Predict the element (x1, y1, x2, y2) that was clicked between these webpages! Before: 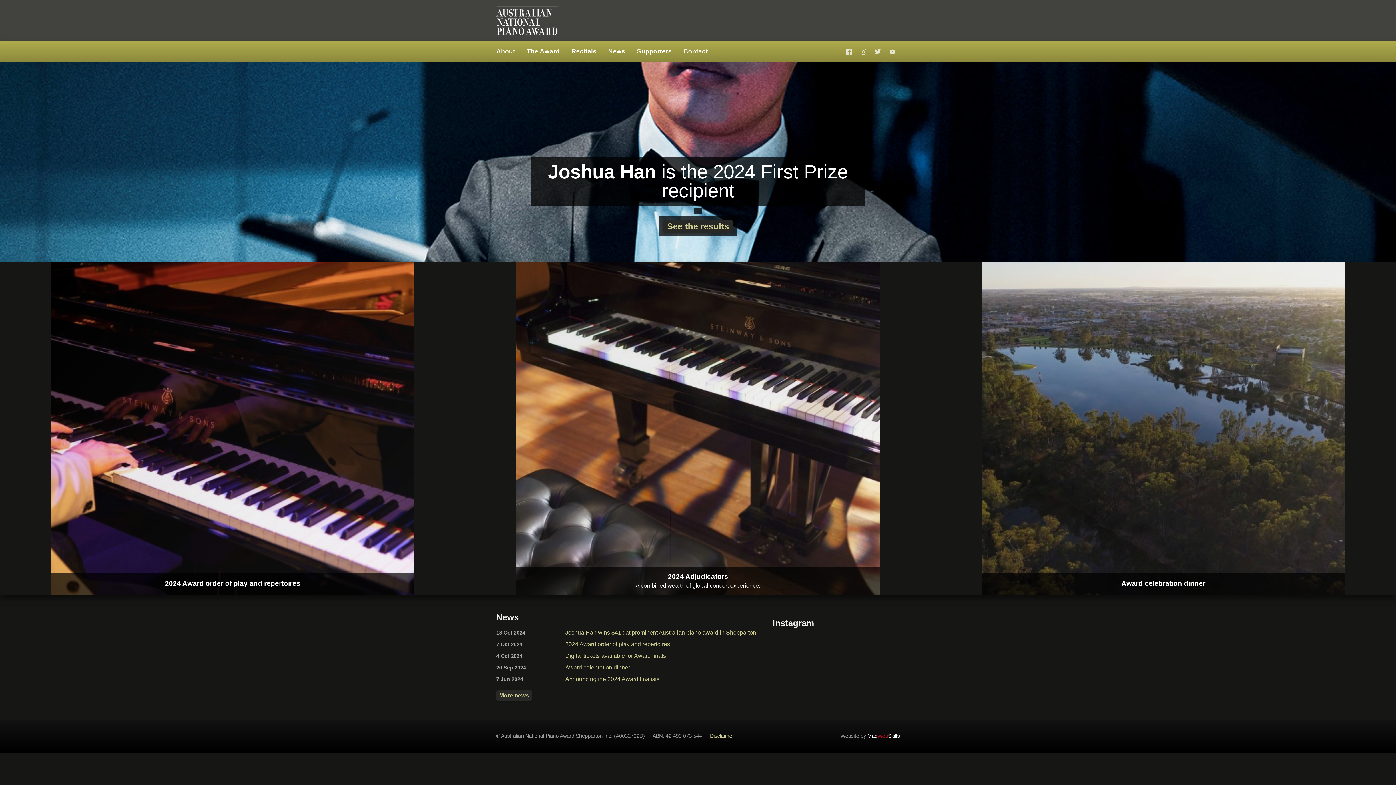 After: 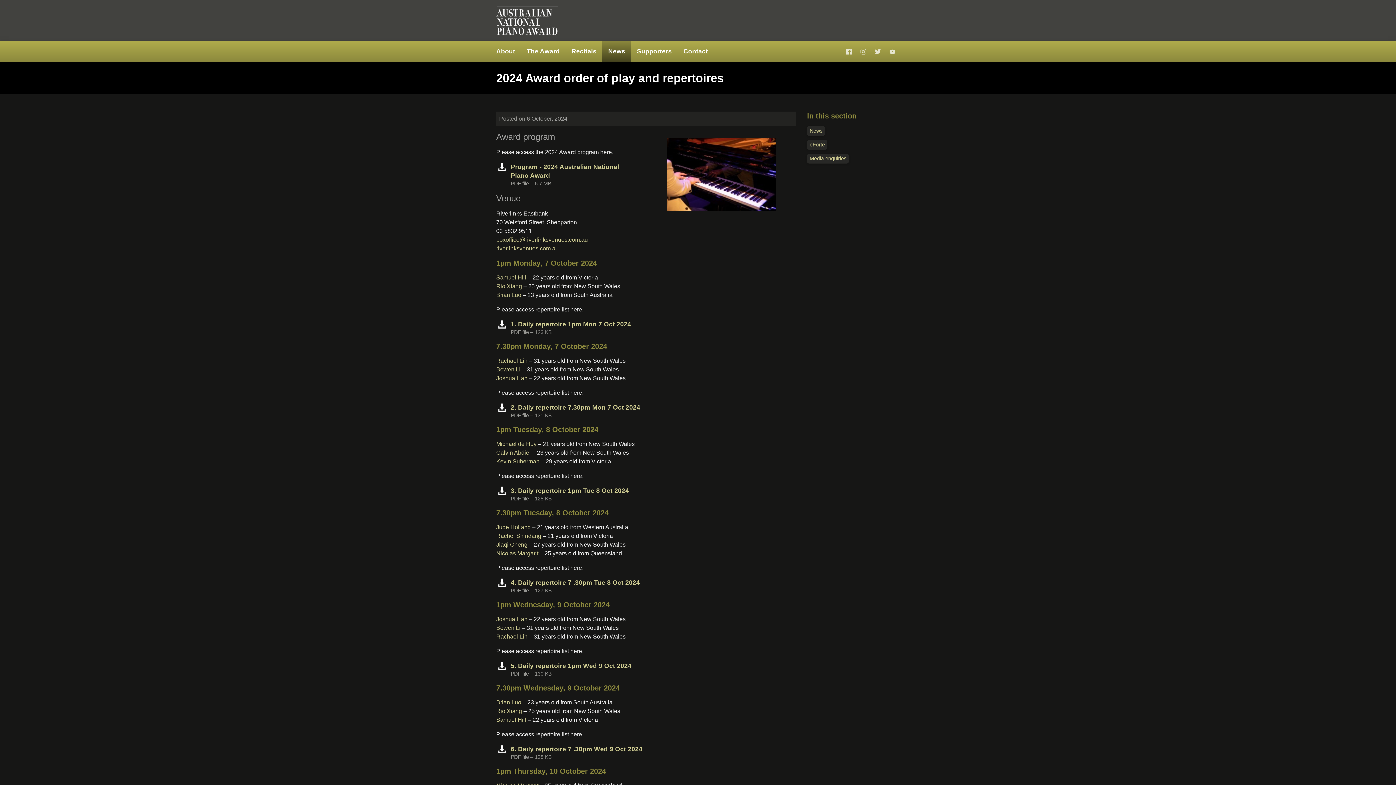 Action: bbox: (565, 641, 670, 647) label: 2024 Award order of play and repertoires